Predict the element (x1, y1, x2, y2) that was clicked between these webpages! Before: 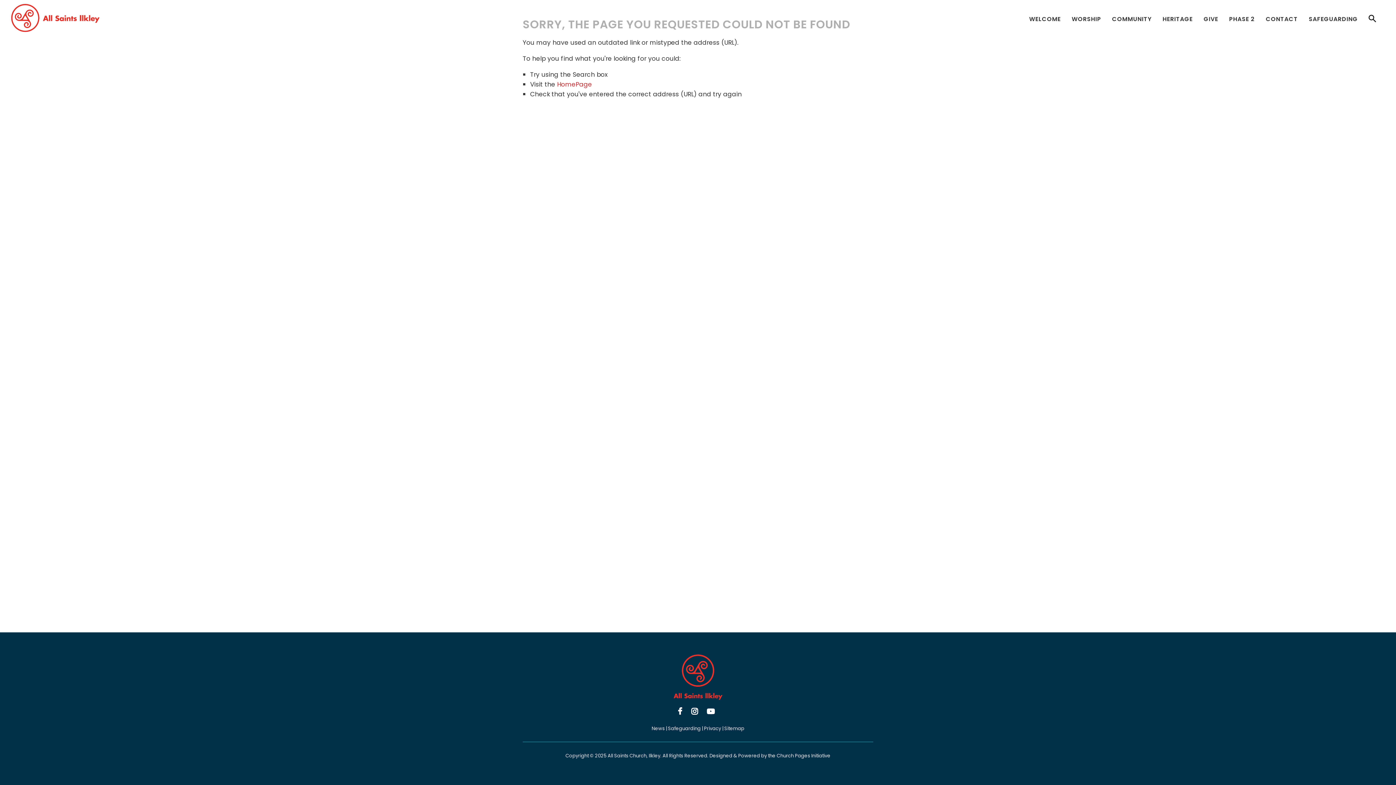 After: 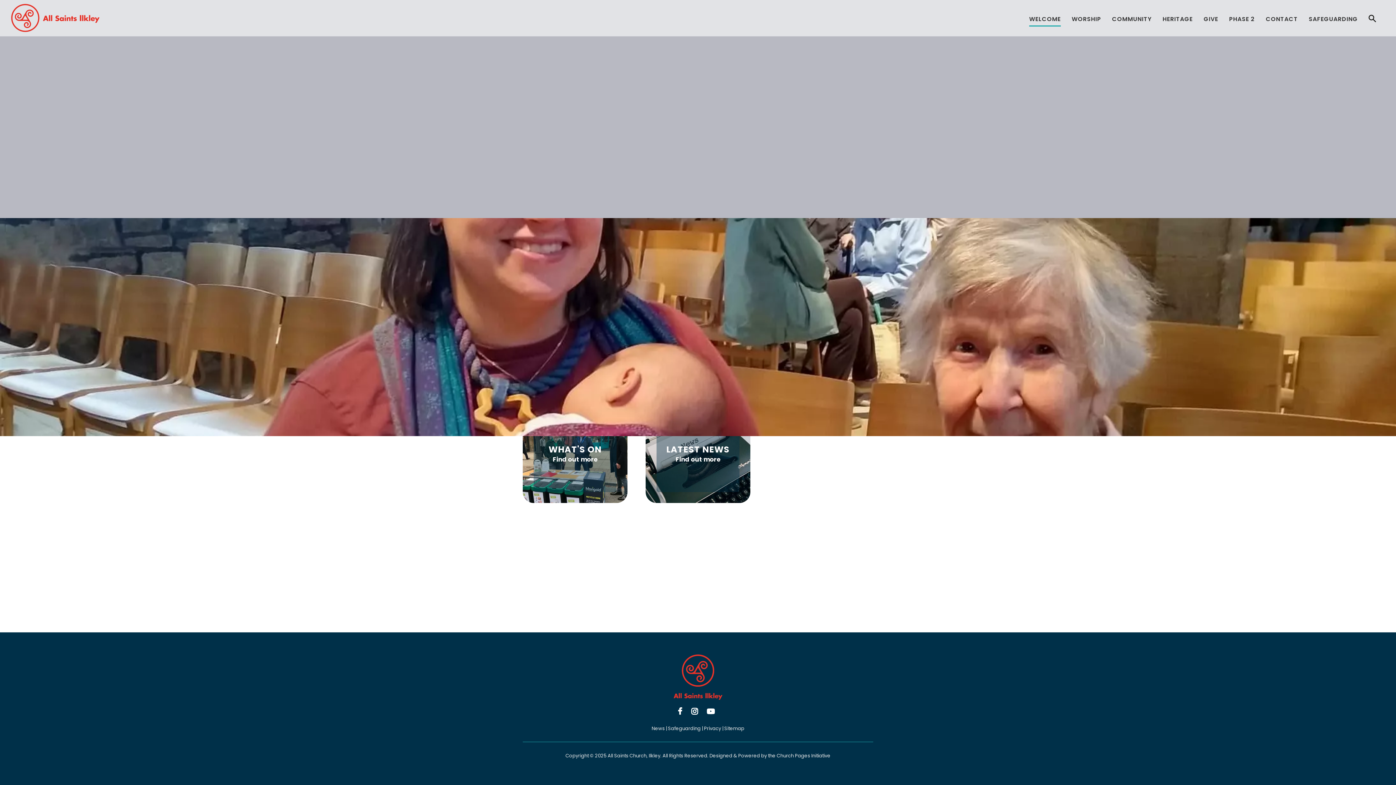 Action: bbox: (1024, 1, 1066, 37) label: WELCOME